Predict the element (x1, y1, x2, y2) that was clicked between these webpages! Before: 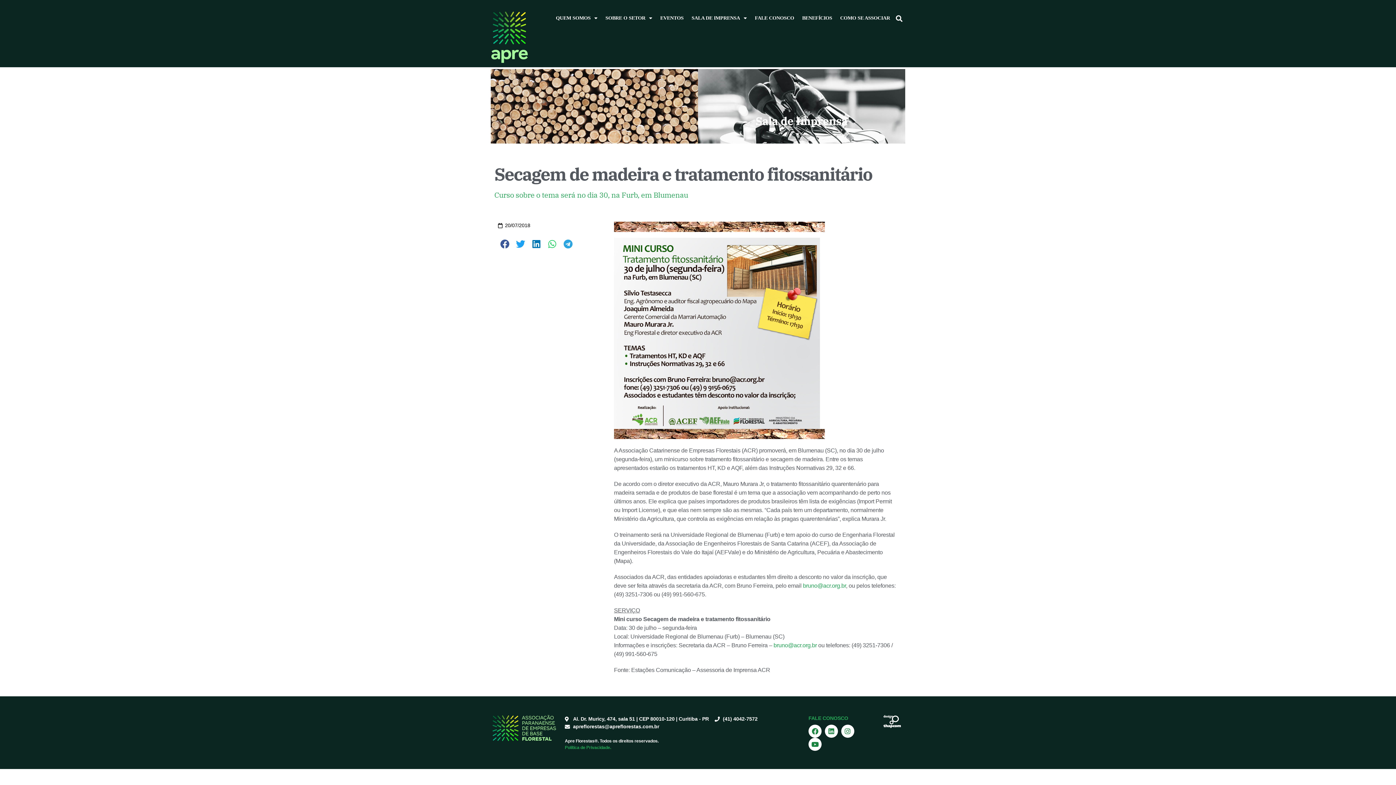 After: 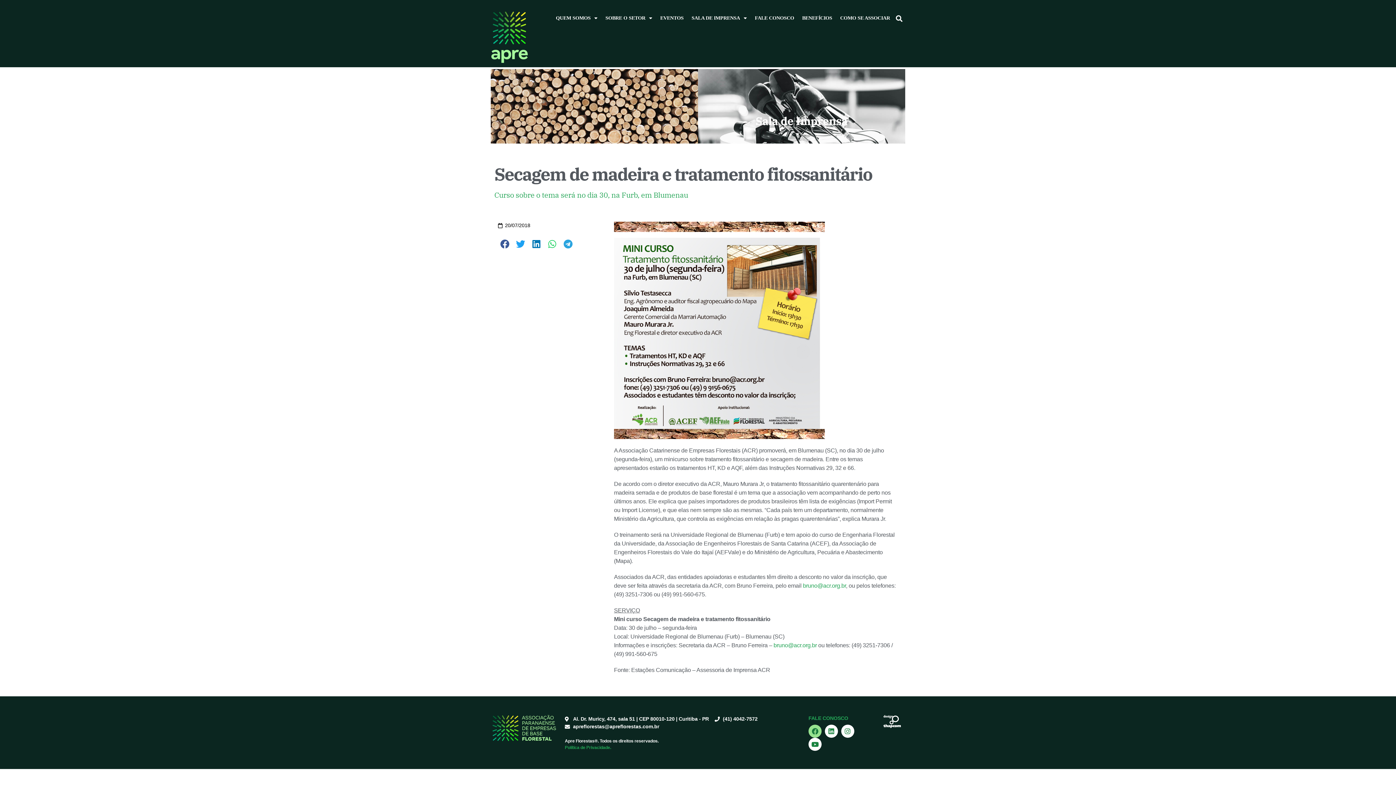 Action: label: Facebook bbox: (808, 724, 821, 738)